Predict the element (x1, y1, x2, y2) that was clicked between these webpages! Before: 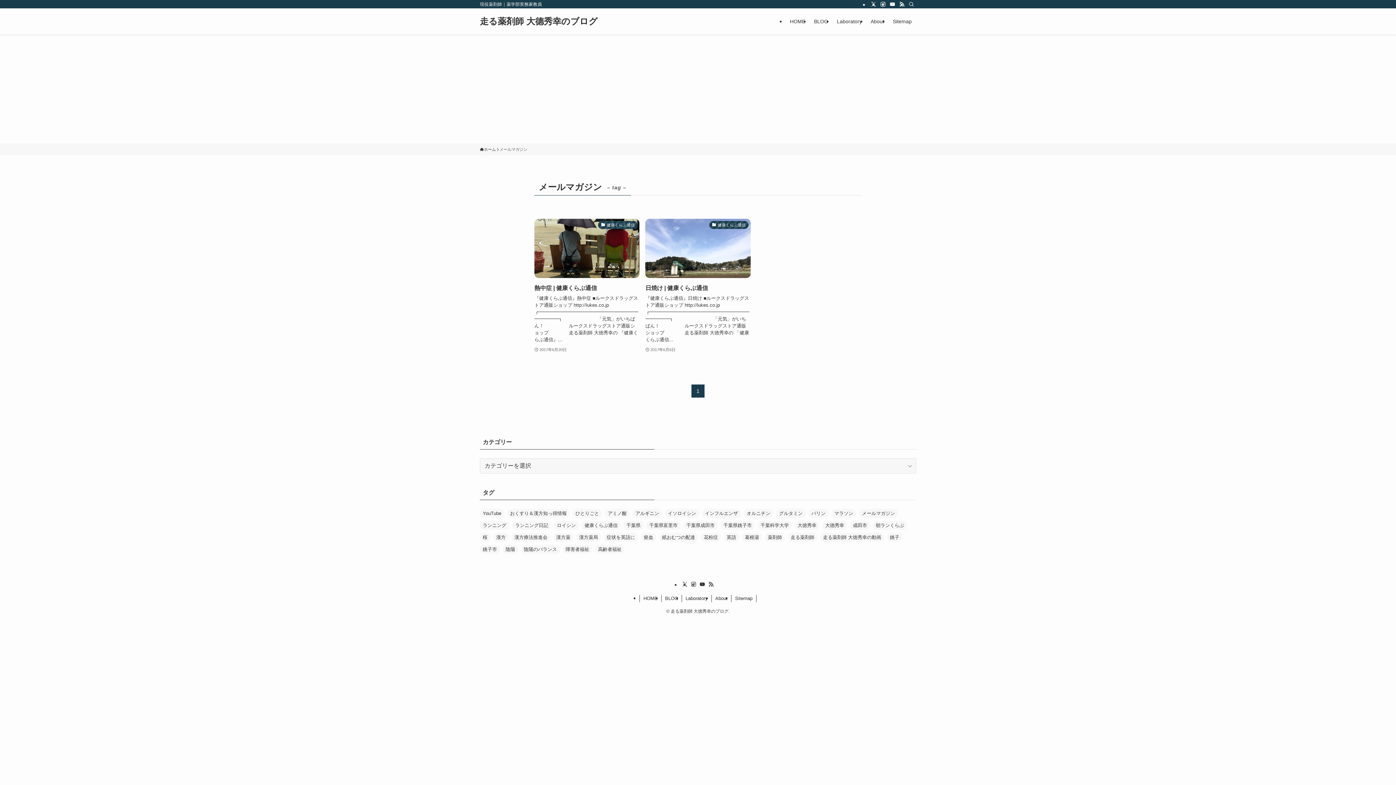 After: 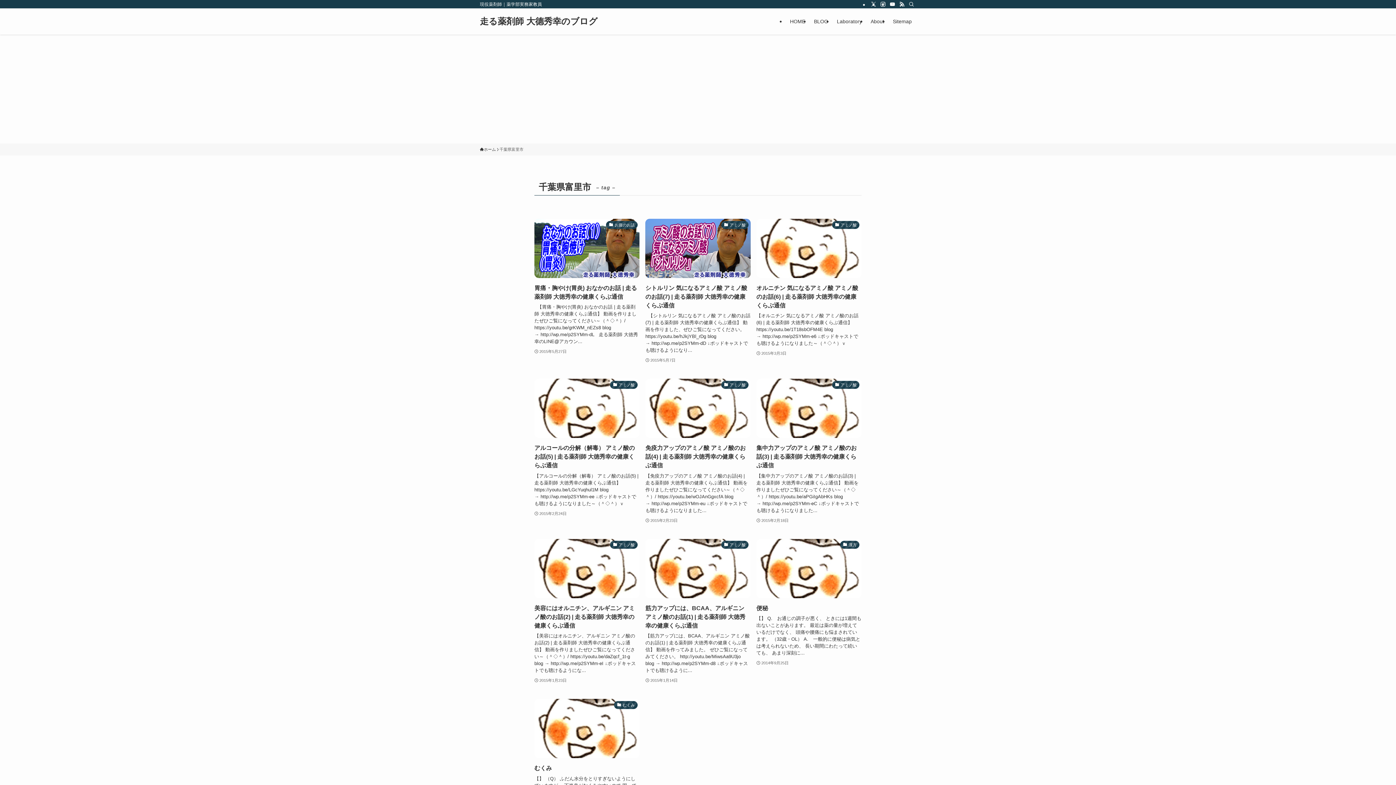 Action: label: 千葉県富里市 (10個の項目) bbox: (646, 521, 680, 530)